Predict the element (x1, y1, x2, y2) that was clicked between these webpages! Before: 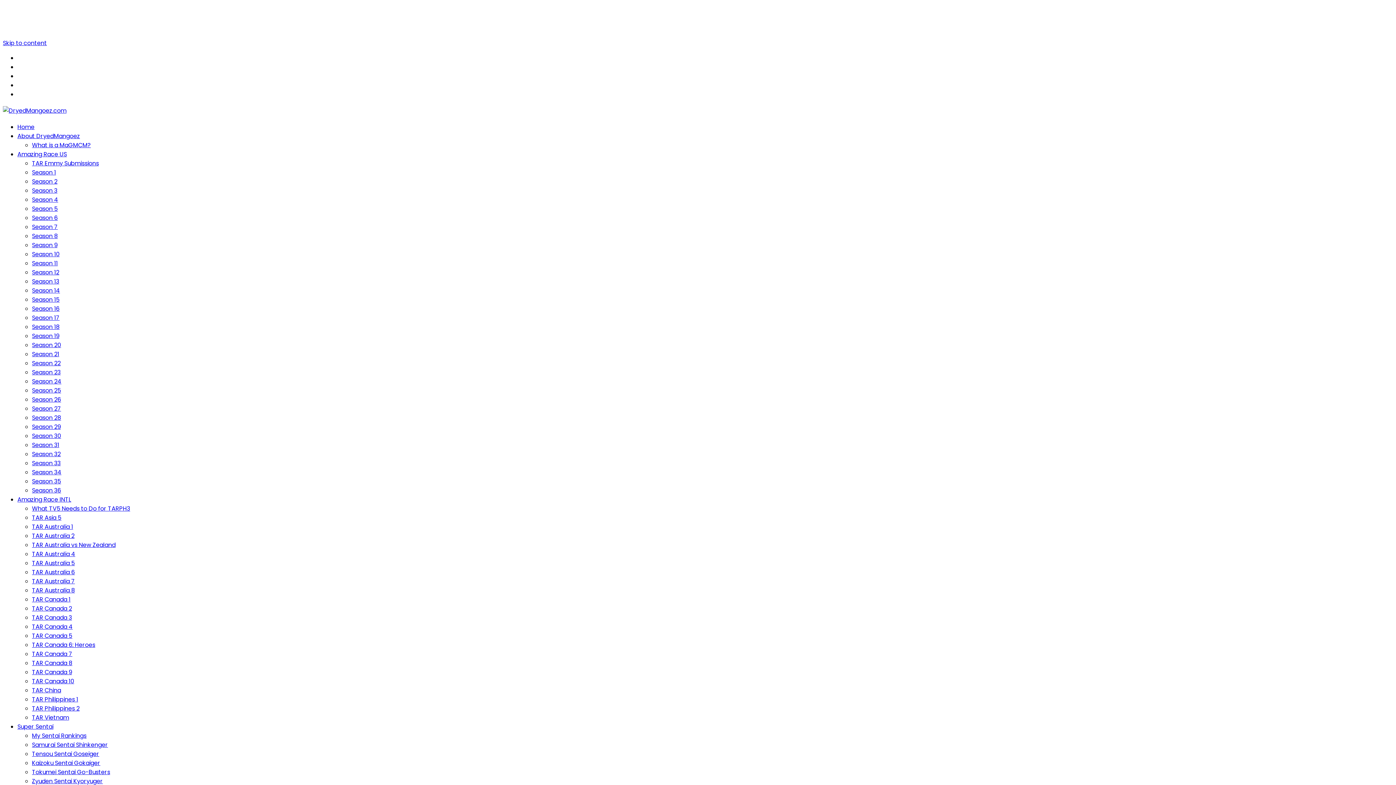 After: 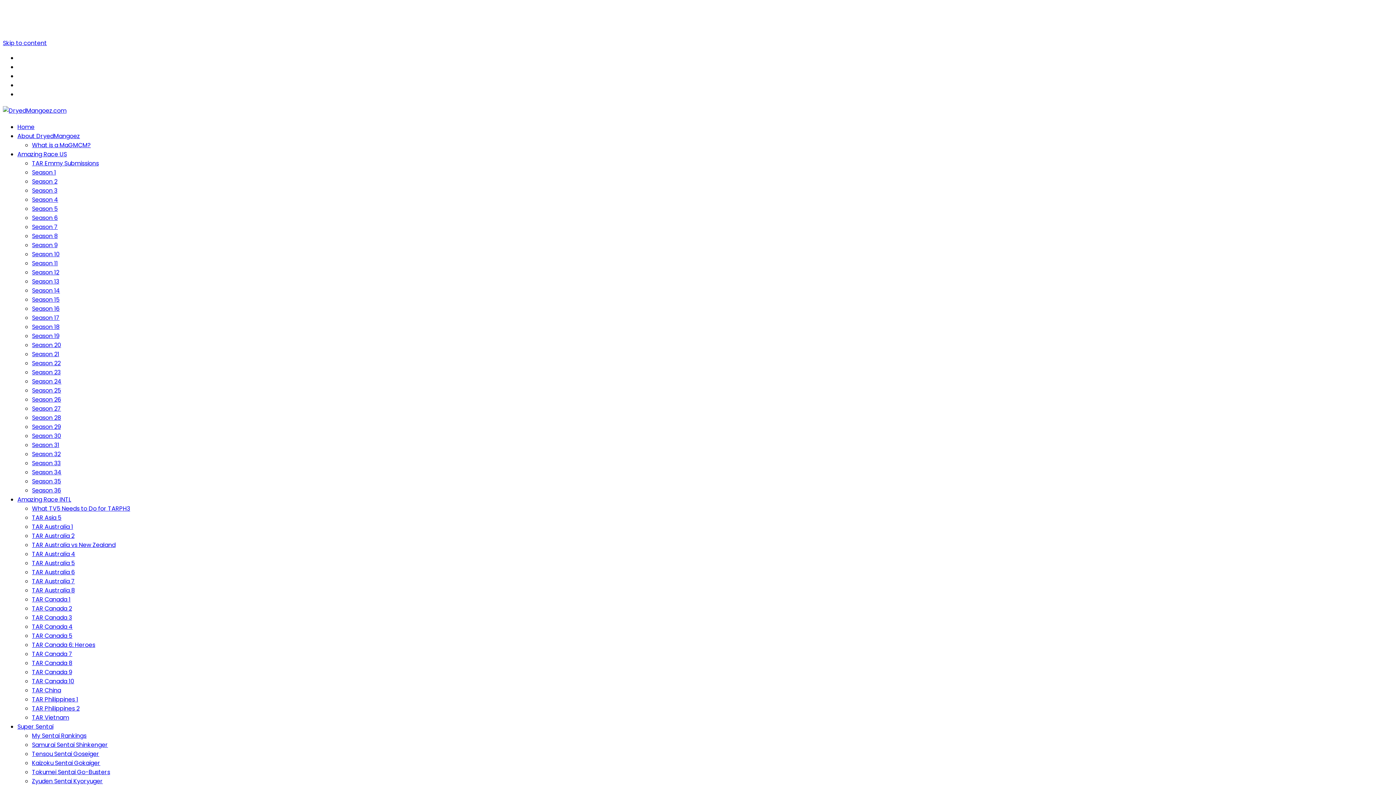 Action: bbox: (17, 132, 80, 140) label: About DryedMangoez